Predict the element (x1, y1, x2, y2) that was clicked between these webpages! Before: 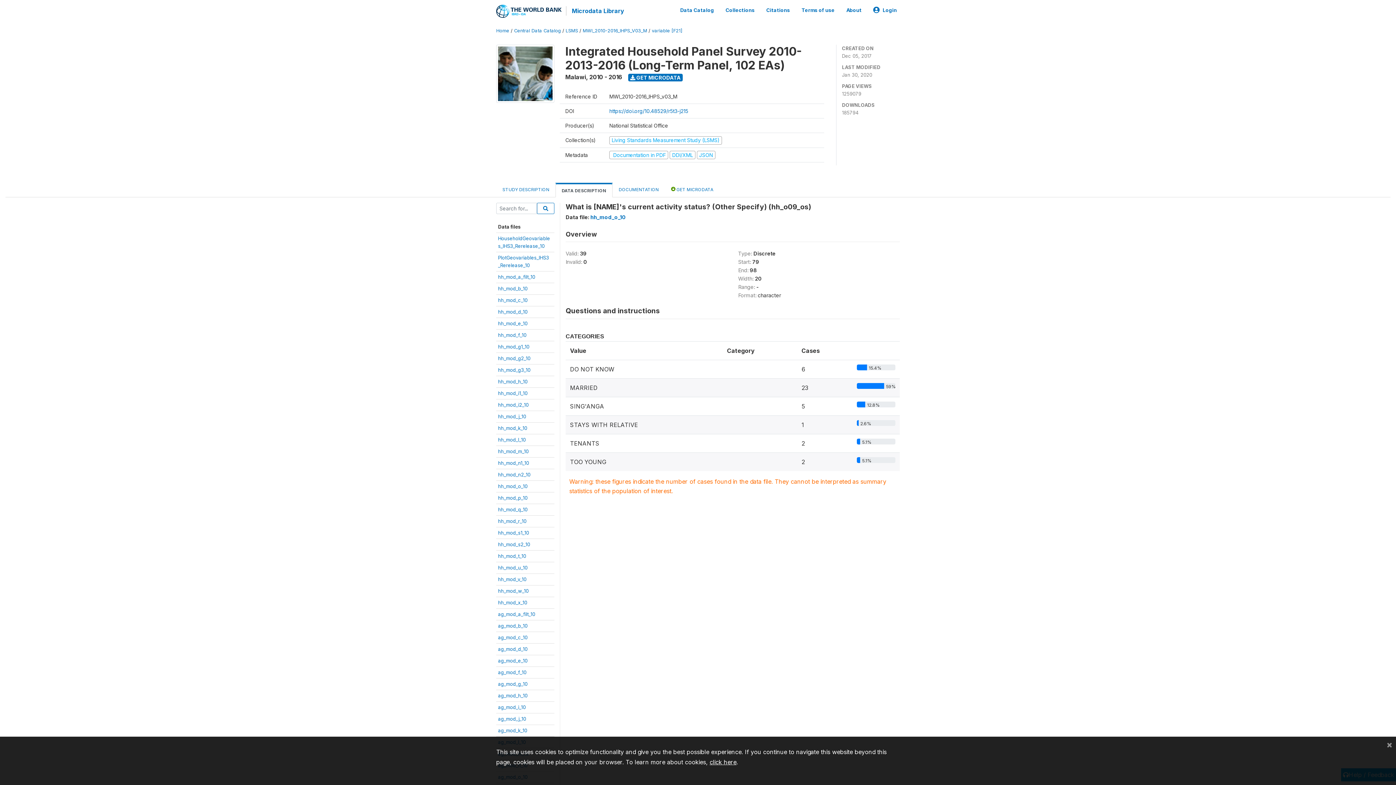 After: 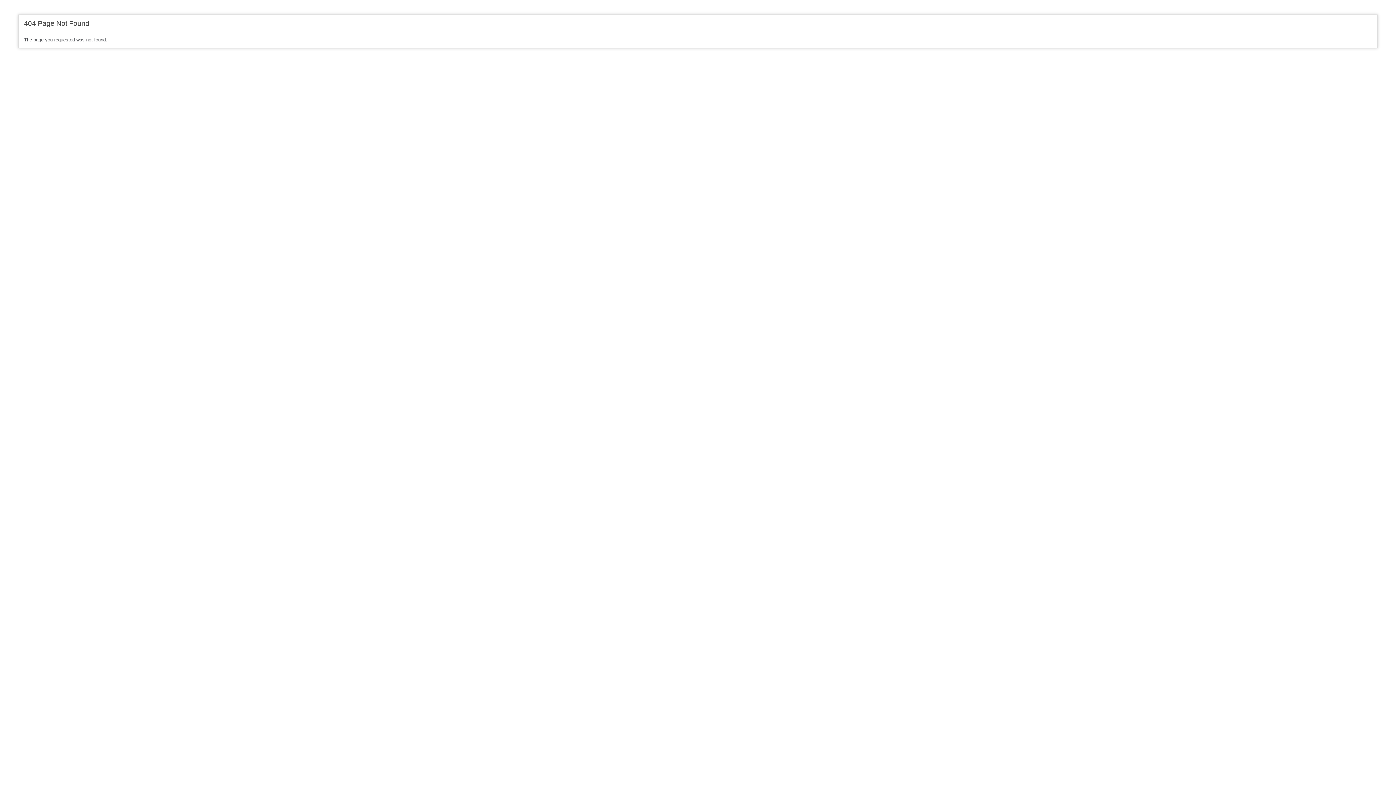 Action: label: variable [F21] bbox: (652, 28, 682, 33)